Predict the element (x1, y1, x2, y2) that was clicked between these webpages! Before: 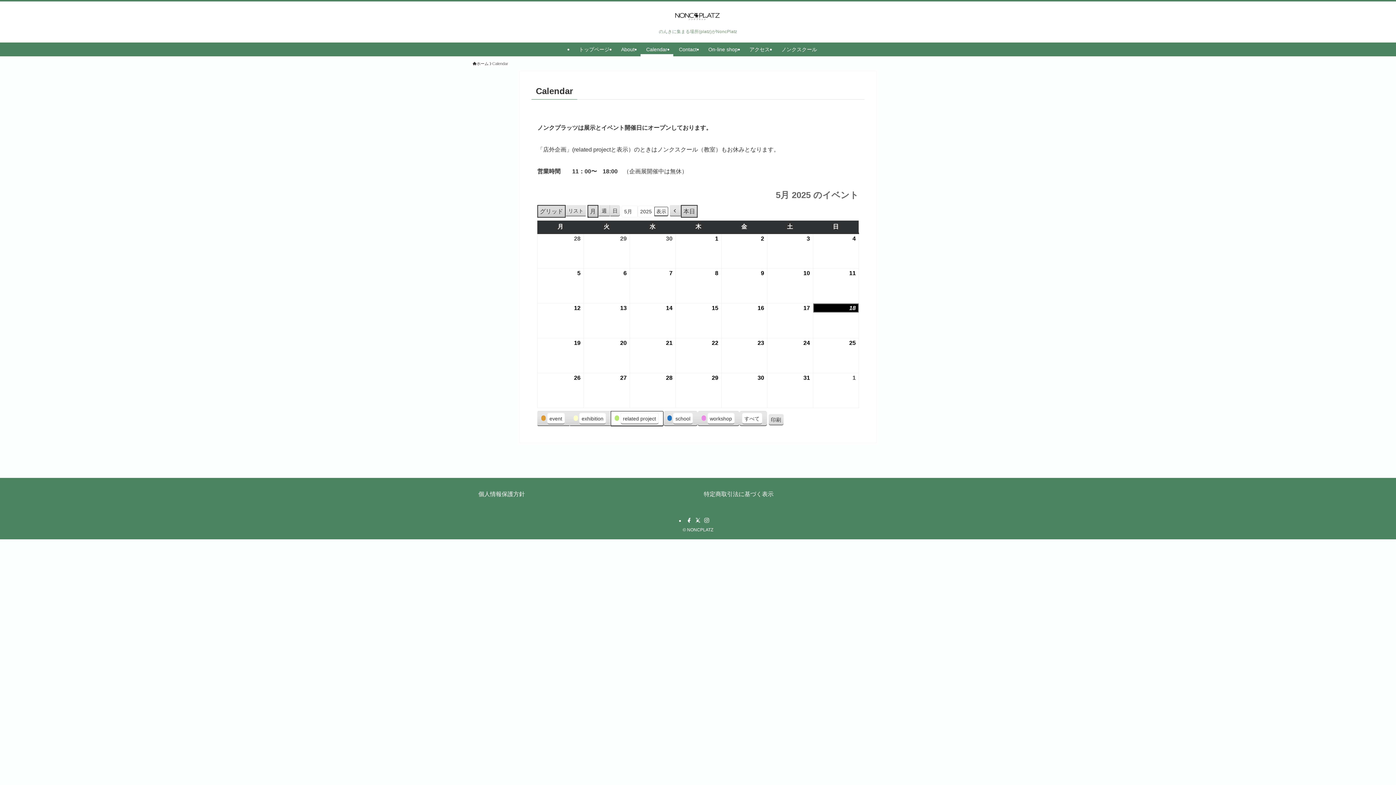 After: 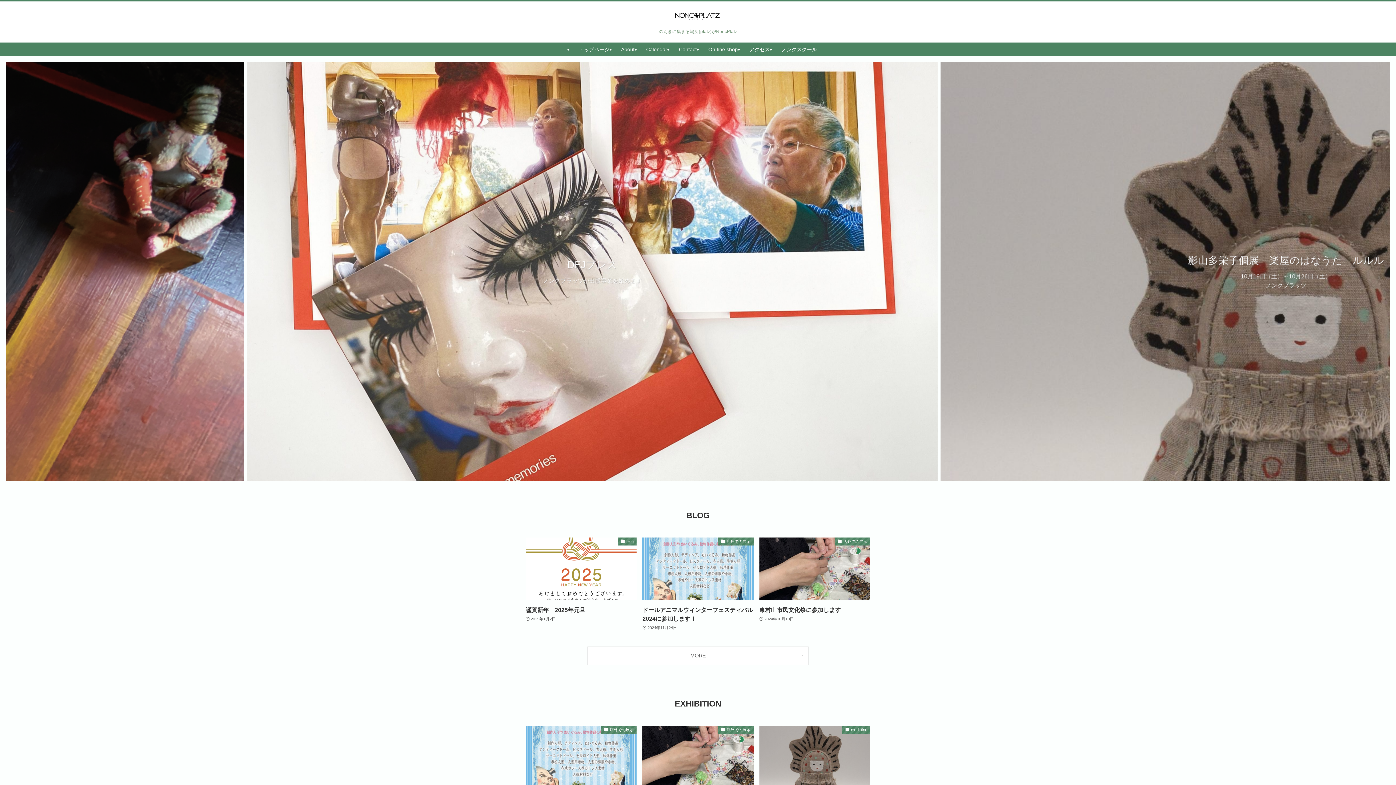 Action: bbox: (472, 60, 488, 66) label: ホーム